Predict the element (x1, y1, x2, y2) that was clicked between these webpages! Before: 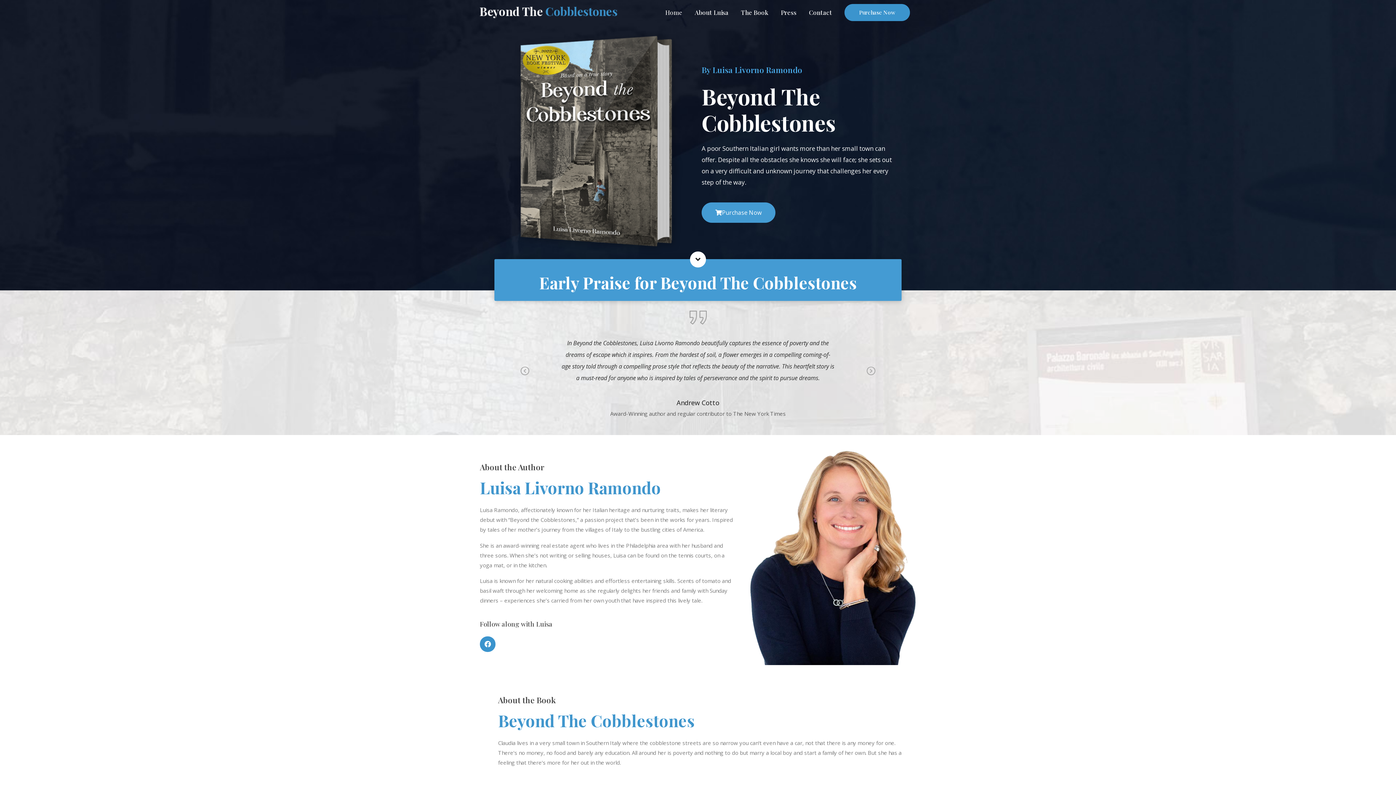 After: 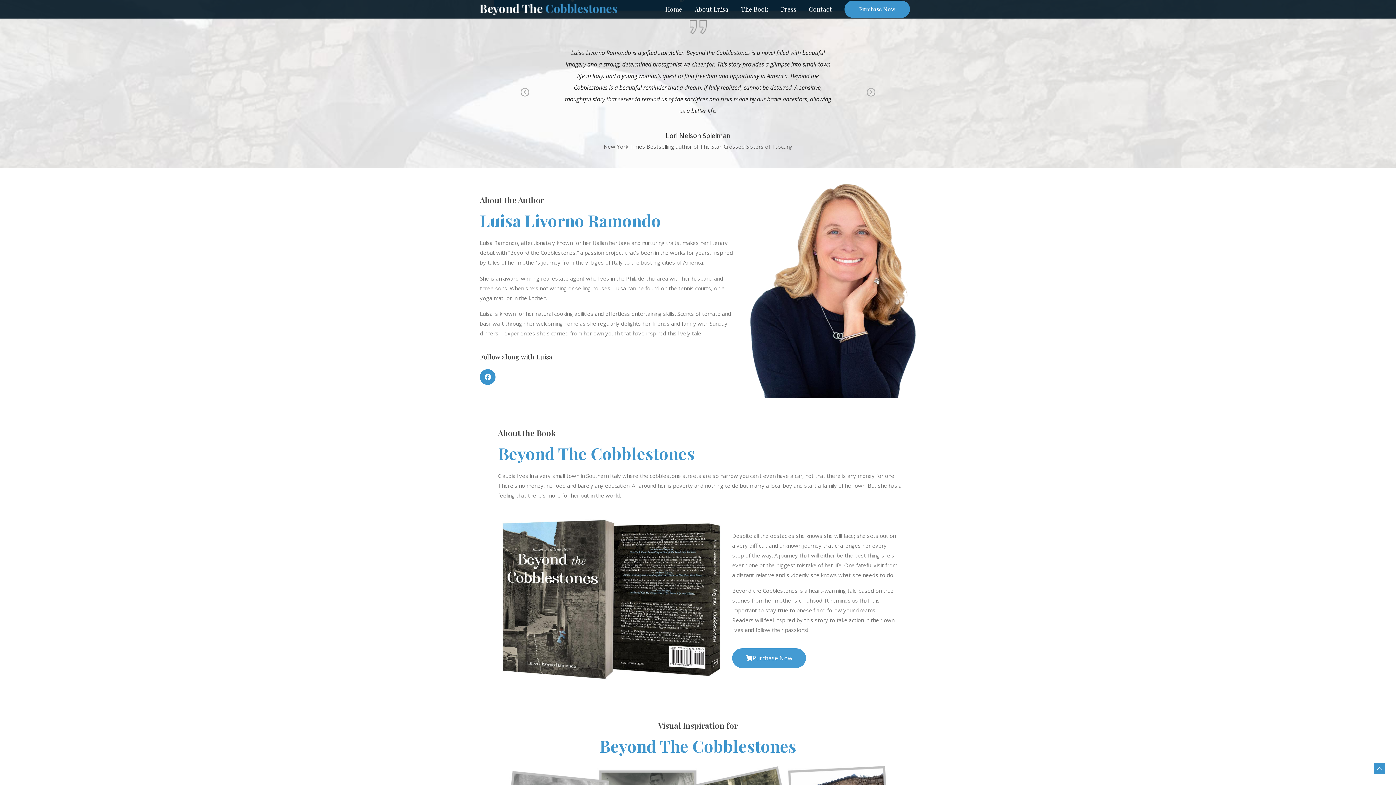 Action: bbox: (690, 251, 706, 267)